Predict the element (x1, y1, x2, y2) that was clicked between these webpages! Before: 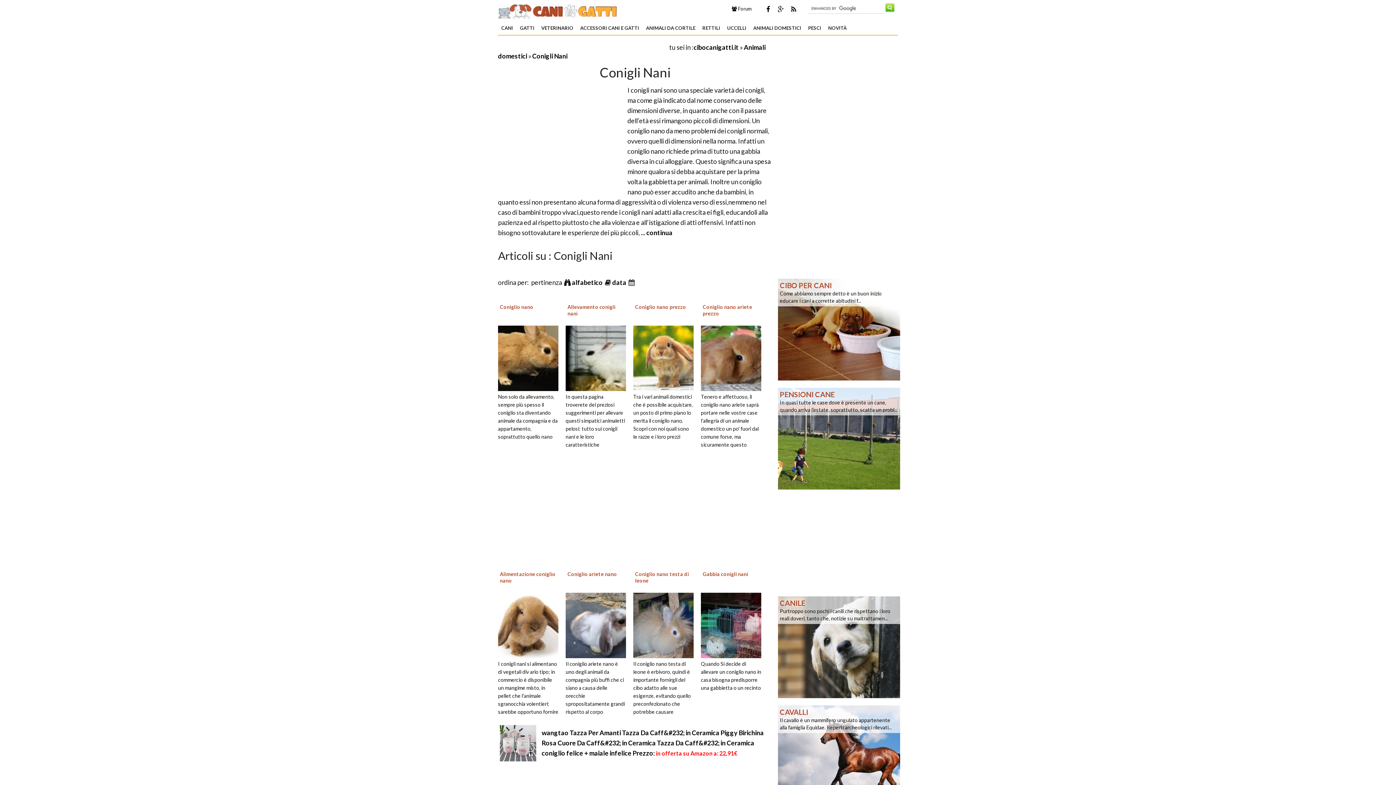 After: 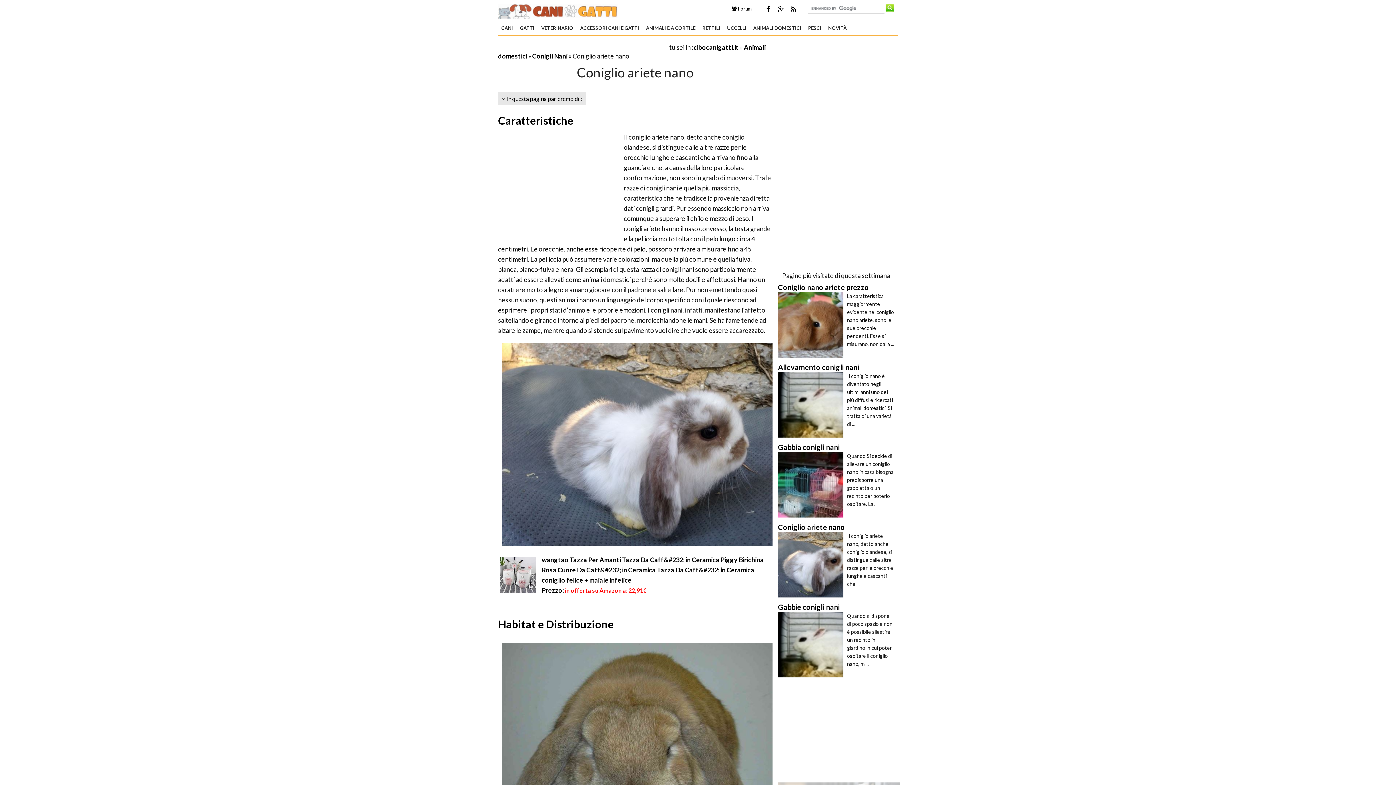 Action: bbox: (567, 571, 617, 577) label: Coniglio ariete nano